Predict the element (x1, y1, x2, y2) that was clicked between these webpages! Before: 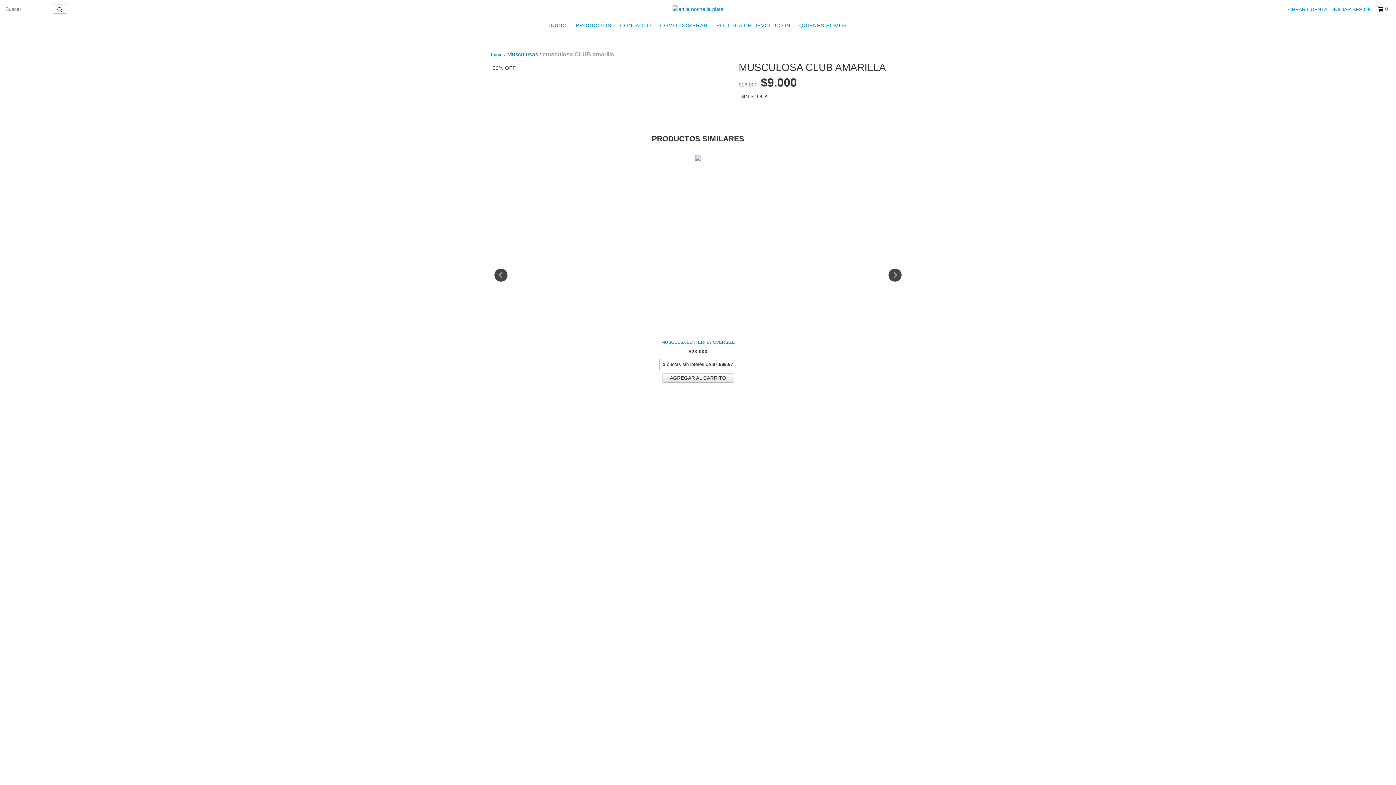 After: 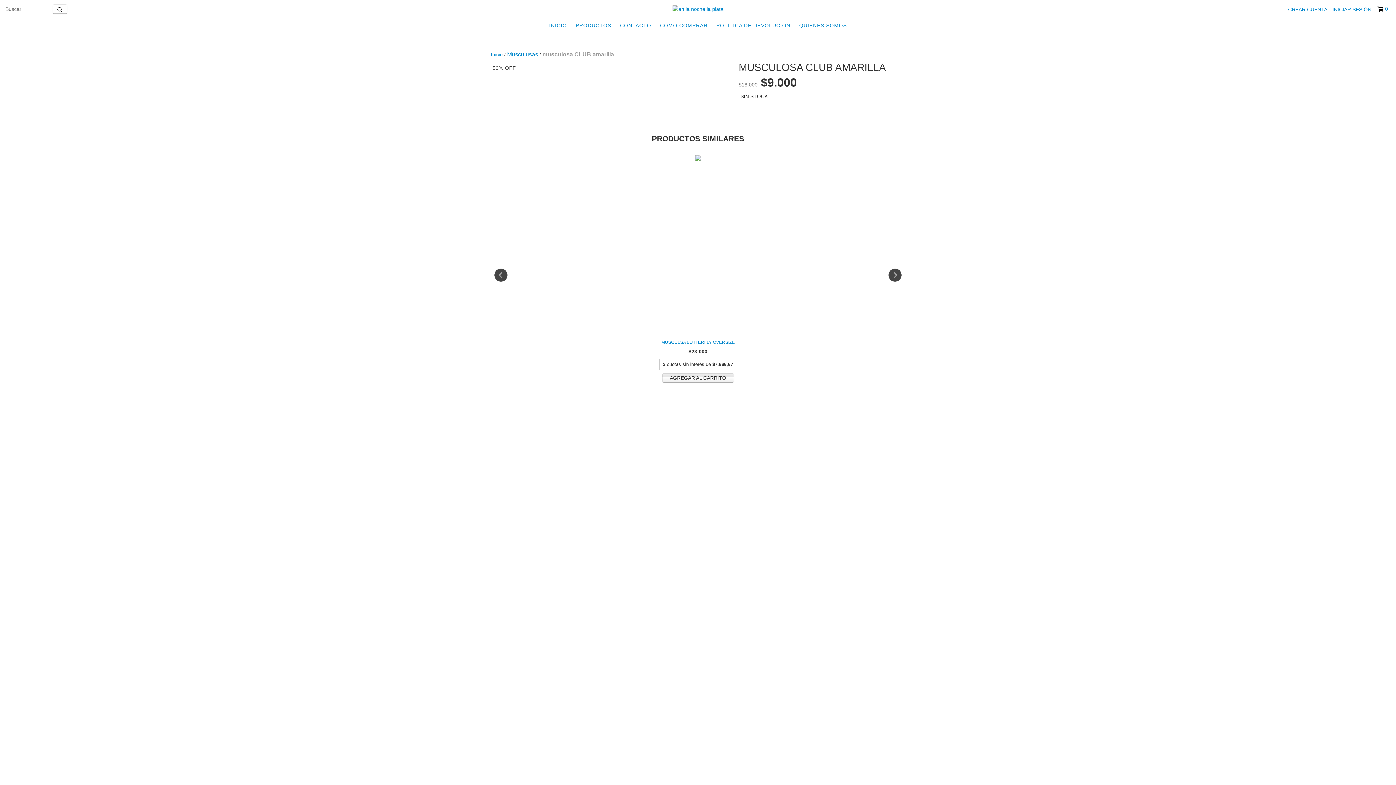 Action: bbox: (662, 373, 734, 383) label: Compra rápida de musculsa BUTTERFLY oversize